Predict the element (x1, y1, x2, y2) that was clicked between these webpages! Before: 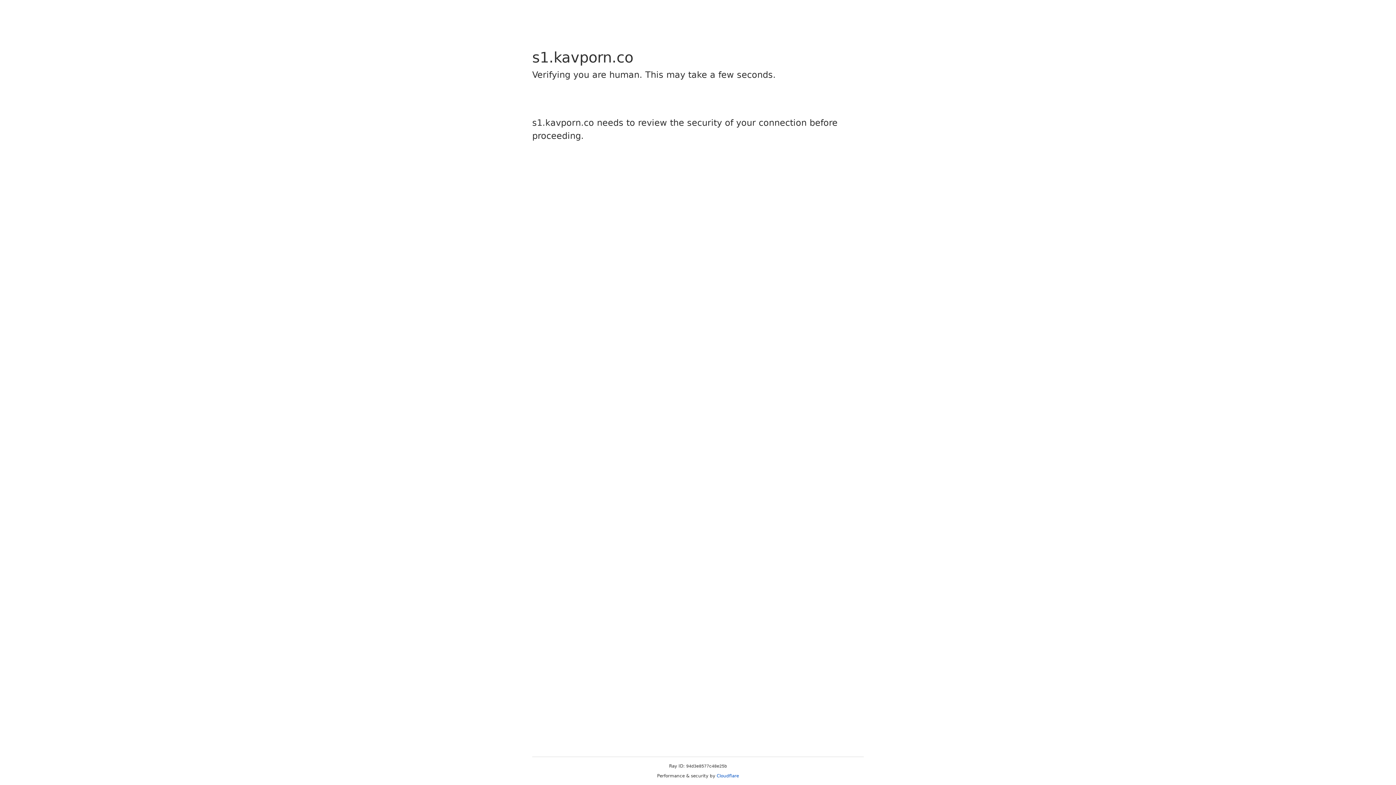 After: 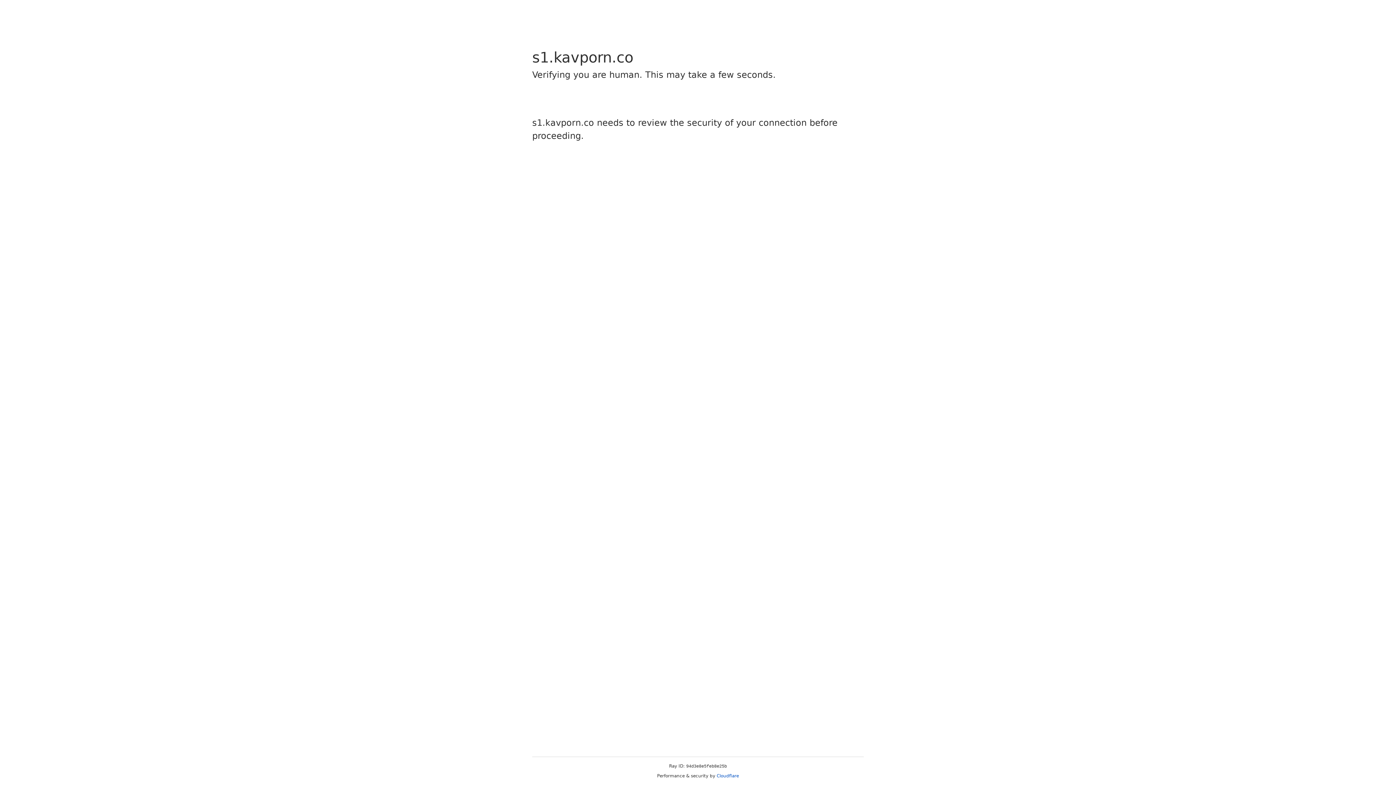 Action: bbox: (716, 773, 739, 778) label: Cloudflare